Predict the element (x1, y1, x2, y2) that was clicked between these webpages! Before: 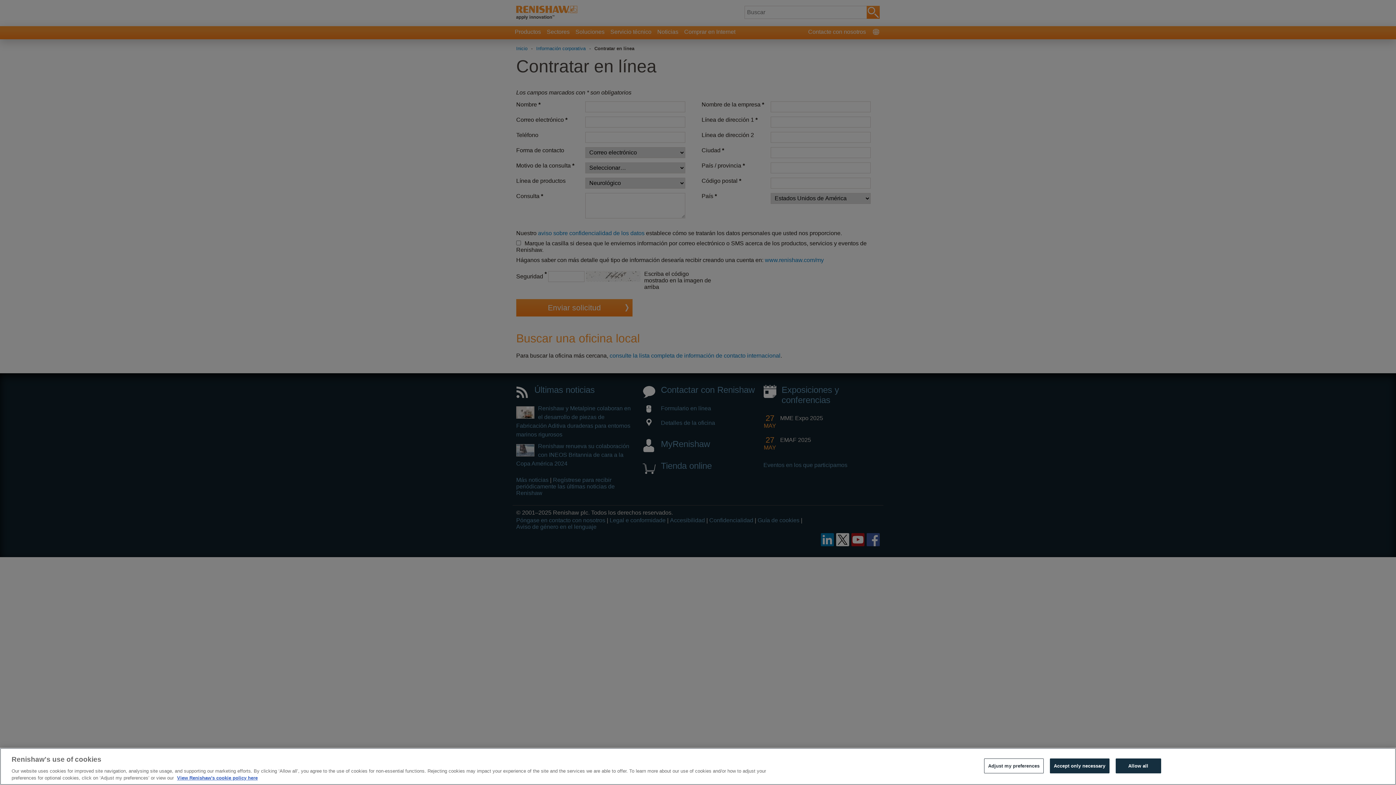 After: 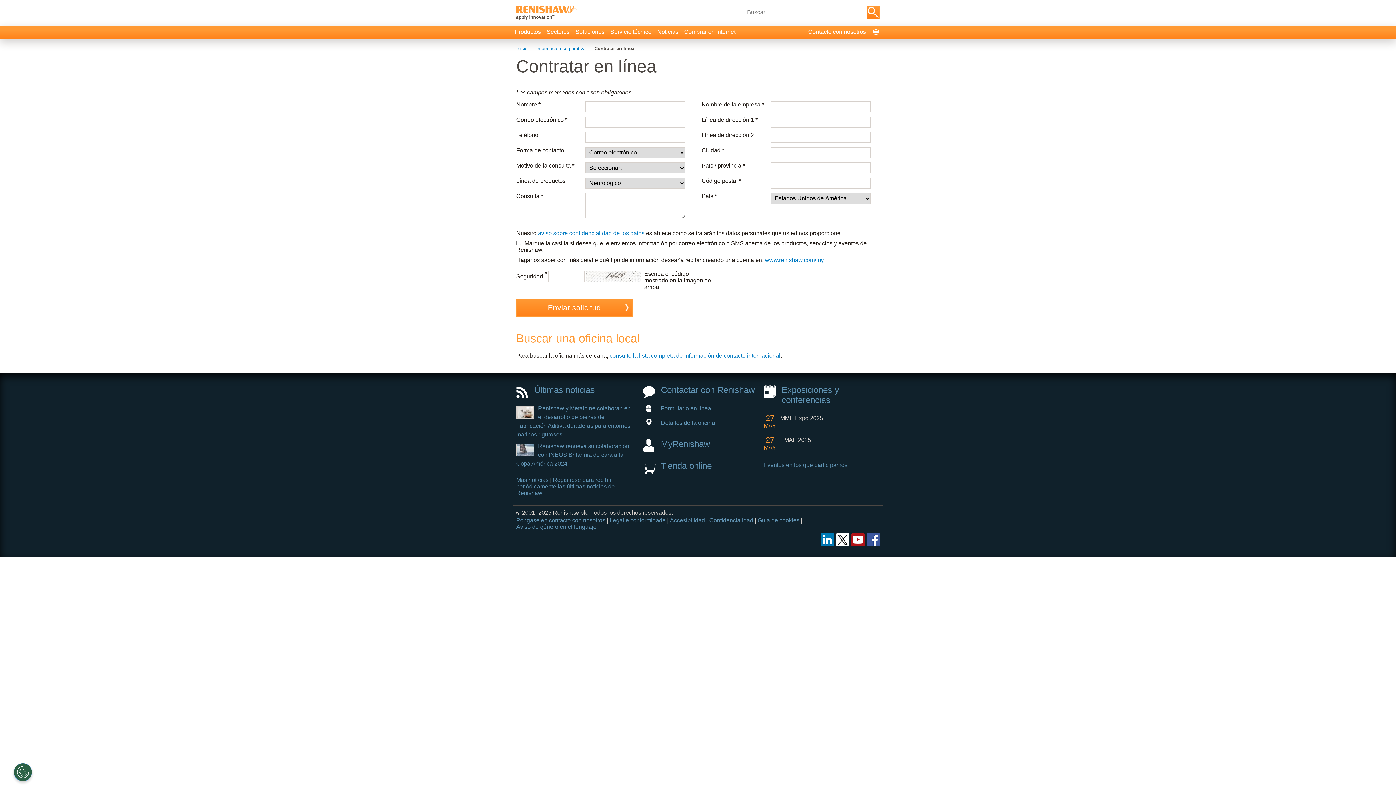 Action: label: Allow all bbox: (1115, 758, 1161, 773)